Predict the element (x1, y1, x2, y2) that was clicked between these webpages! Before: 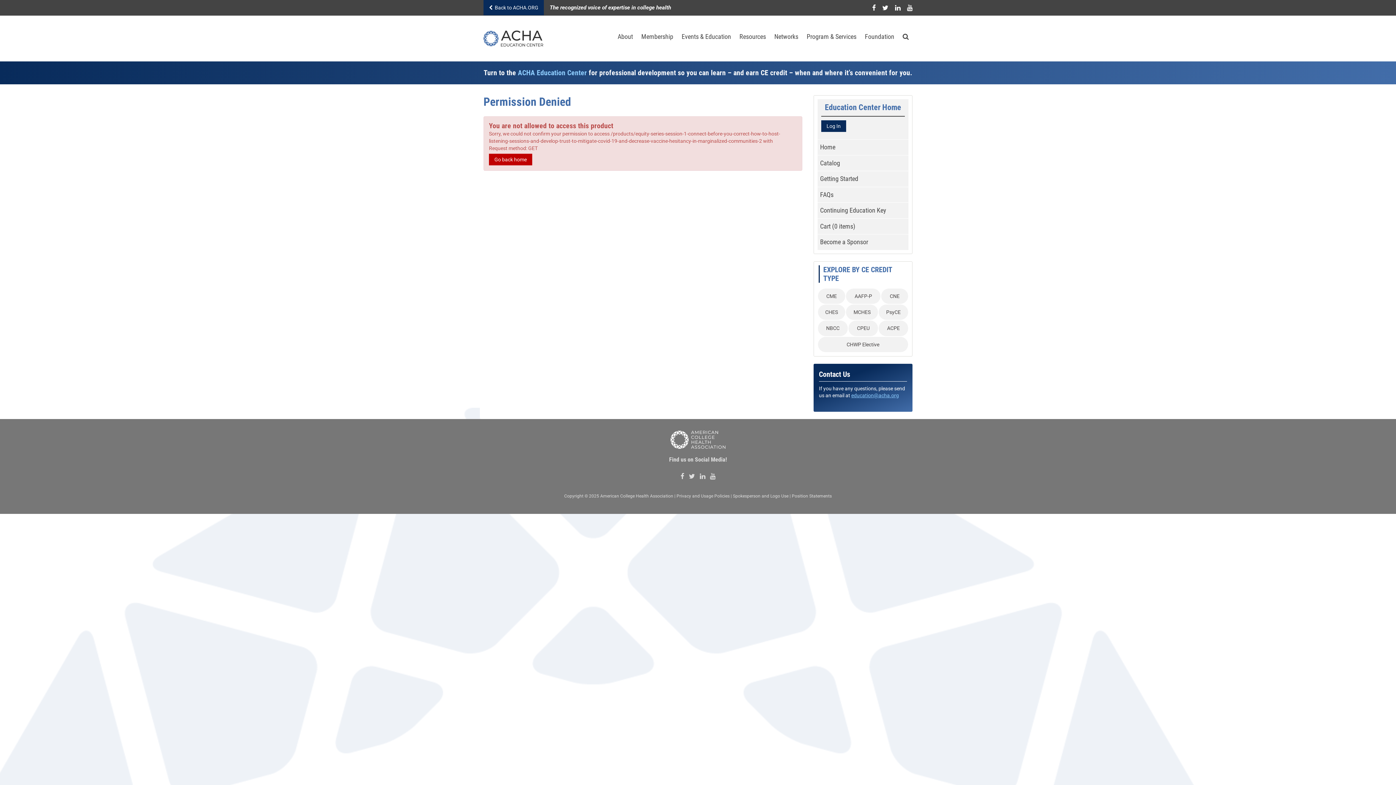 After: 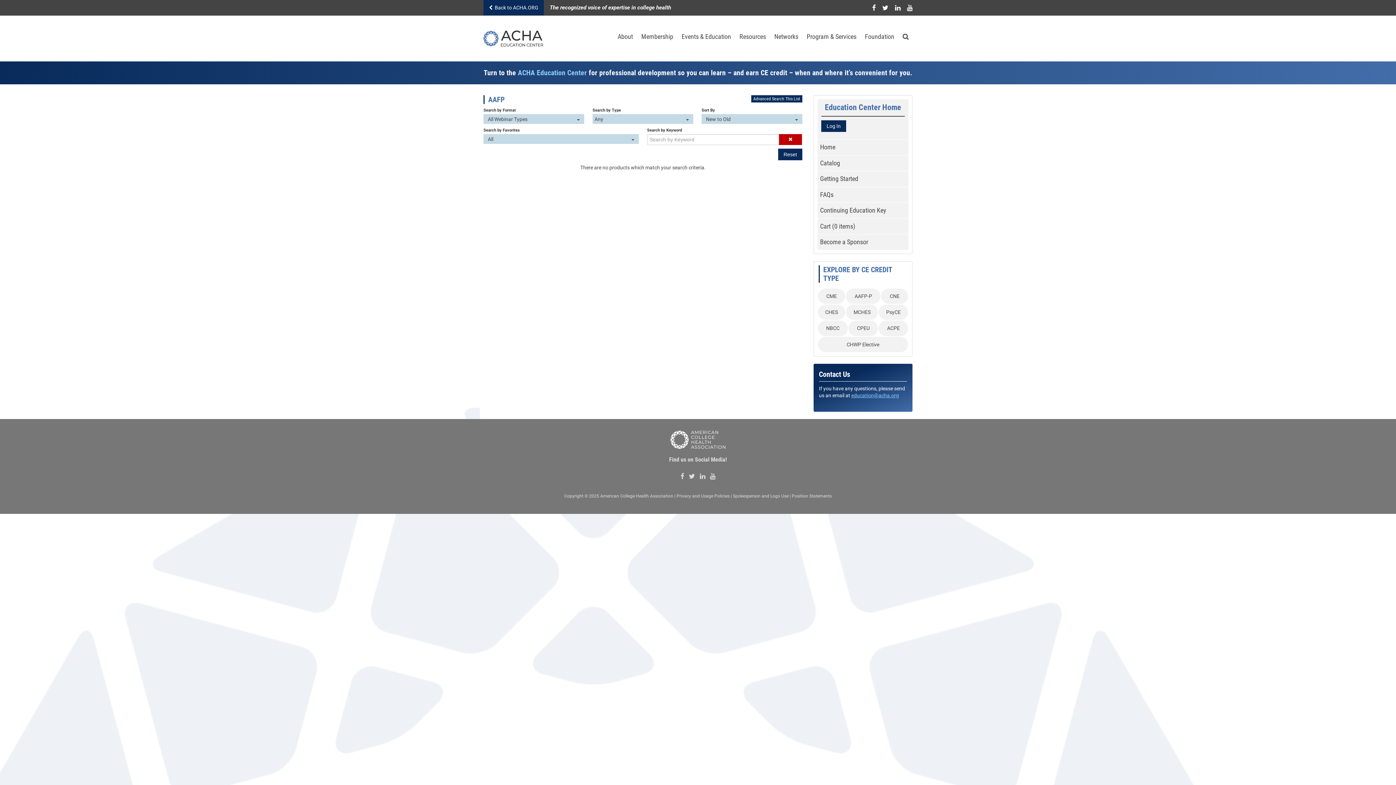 Action: label: AAFP-P bbox: (846, 288, 880, 303)